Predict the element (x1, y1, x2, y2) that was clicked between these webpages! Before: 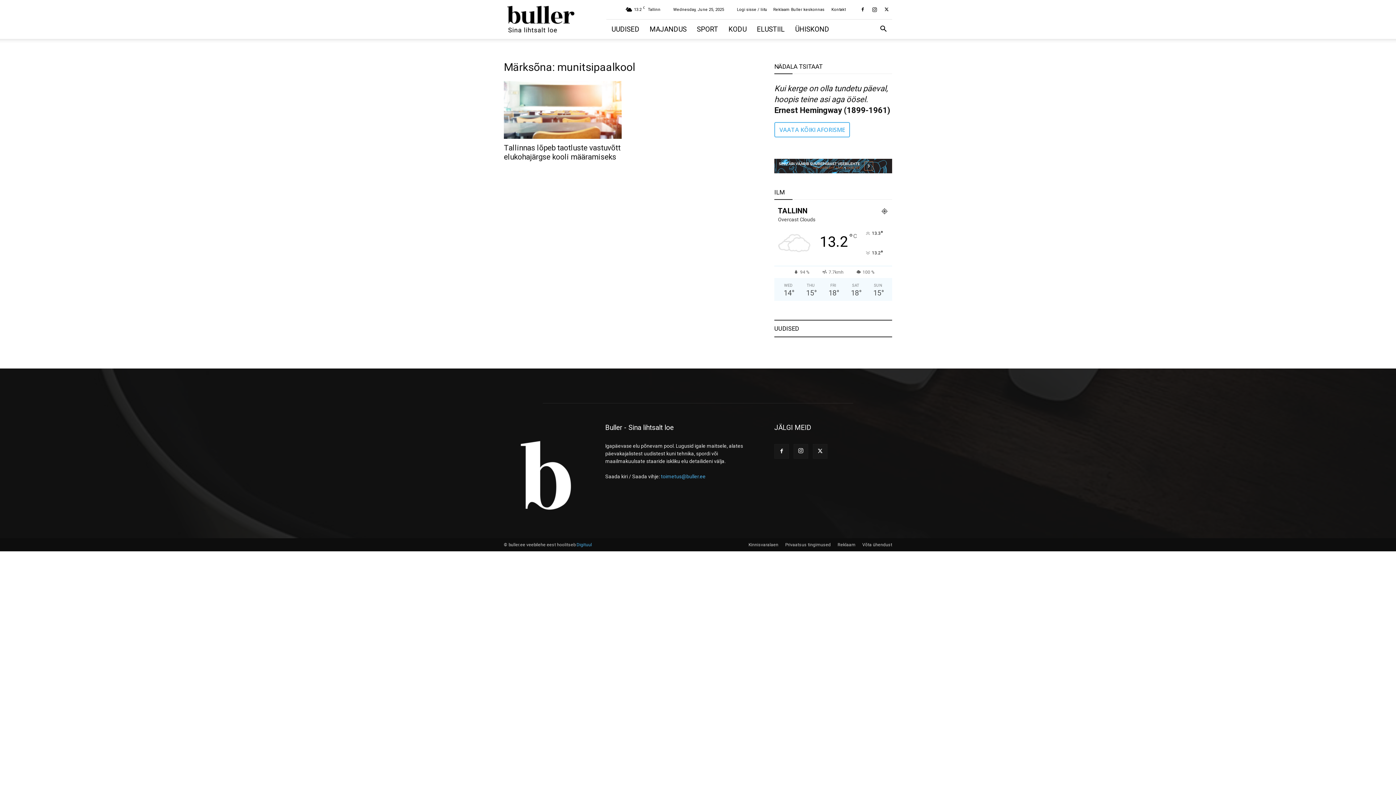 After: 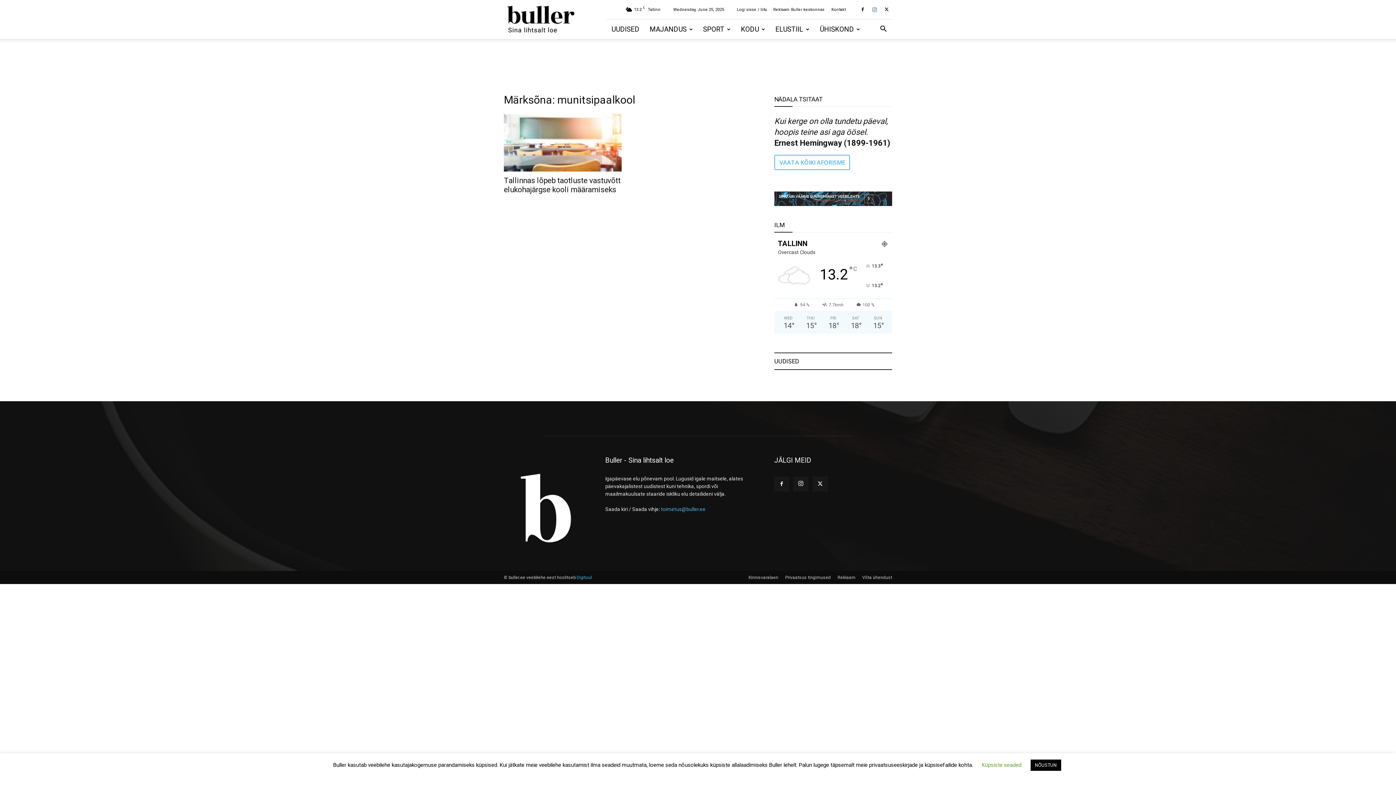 Action: bbox: (869, 4, 880, 14)